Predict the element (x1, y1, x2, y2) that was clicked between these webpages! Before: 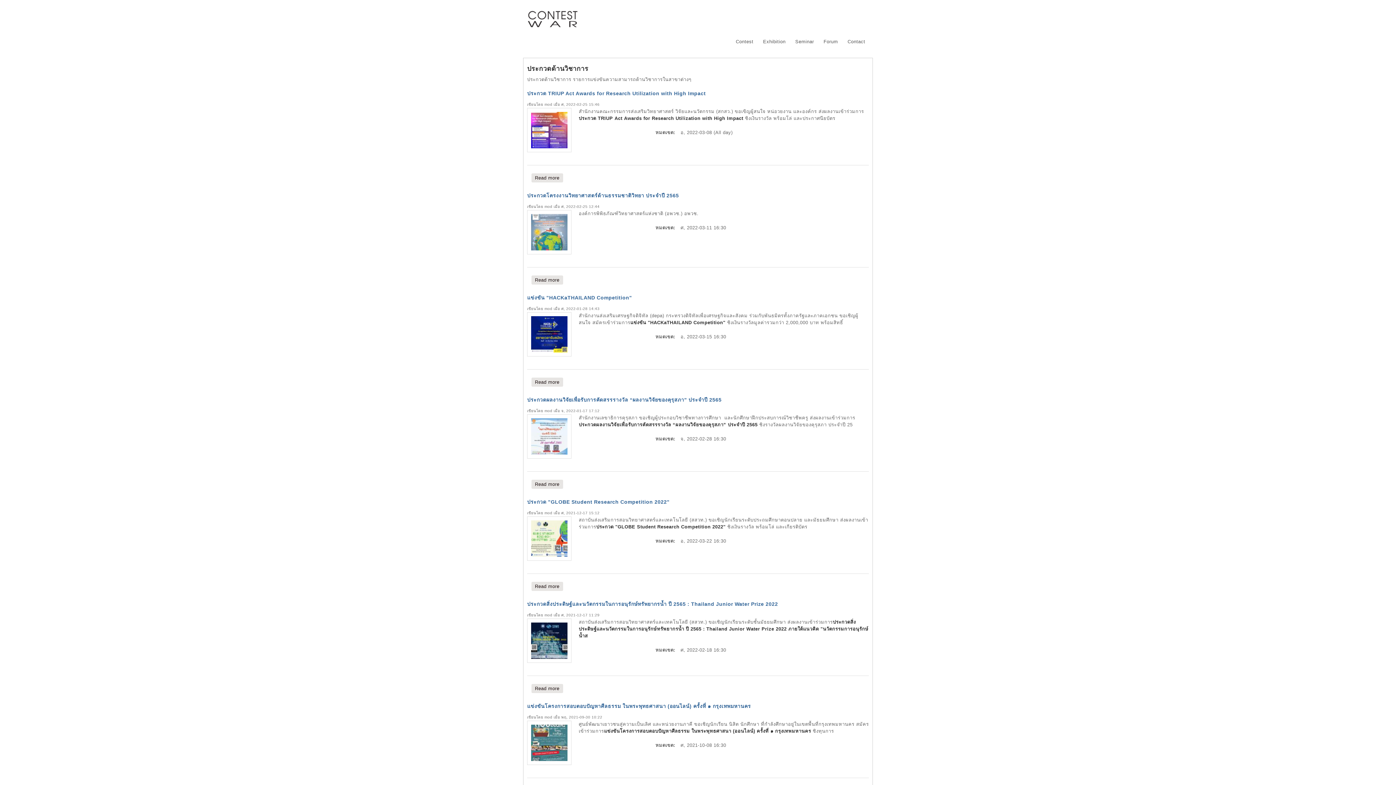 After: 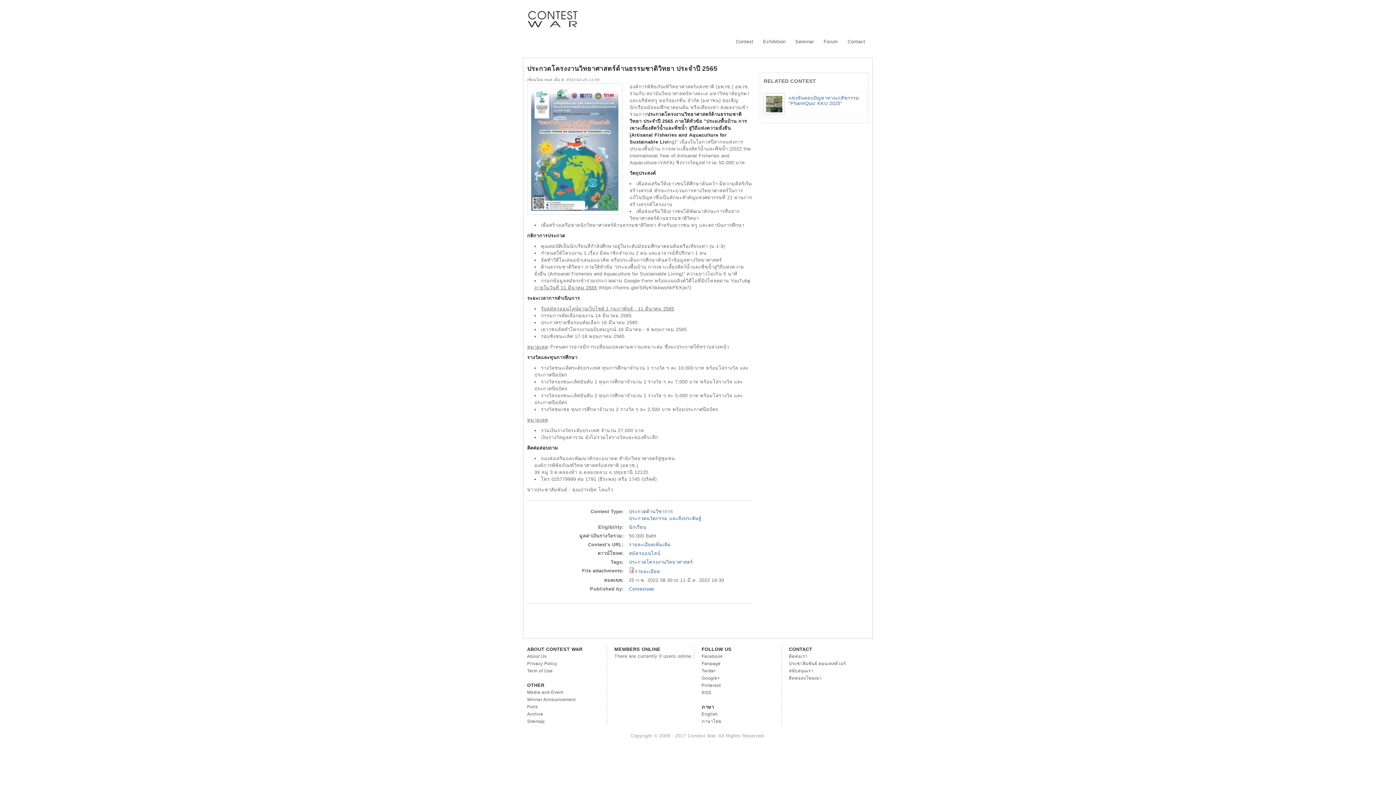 Action: label: Read more
about ประกวดโครงงานวิทยาศาสตร์ด้านธรรมชาติวิทยา ประจำปี 2565 bbox: (531, 275, 563, 284)